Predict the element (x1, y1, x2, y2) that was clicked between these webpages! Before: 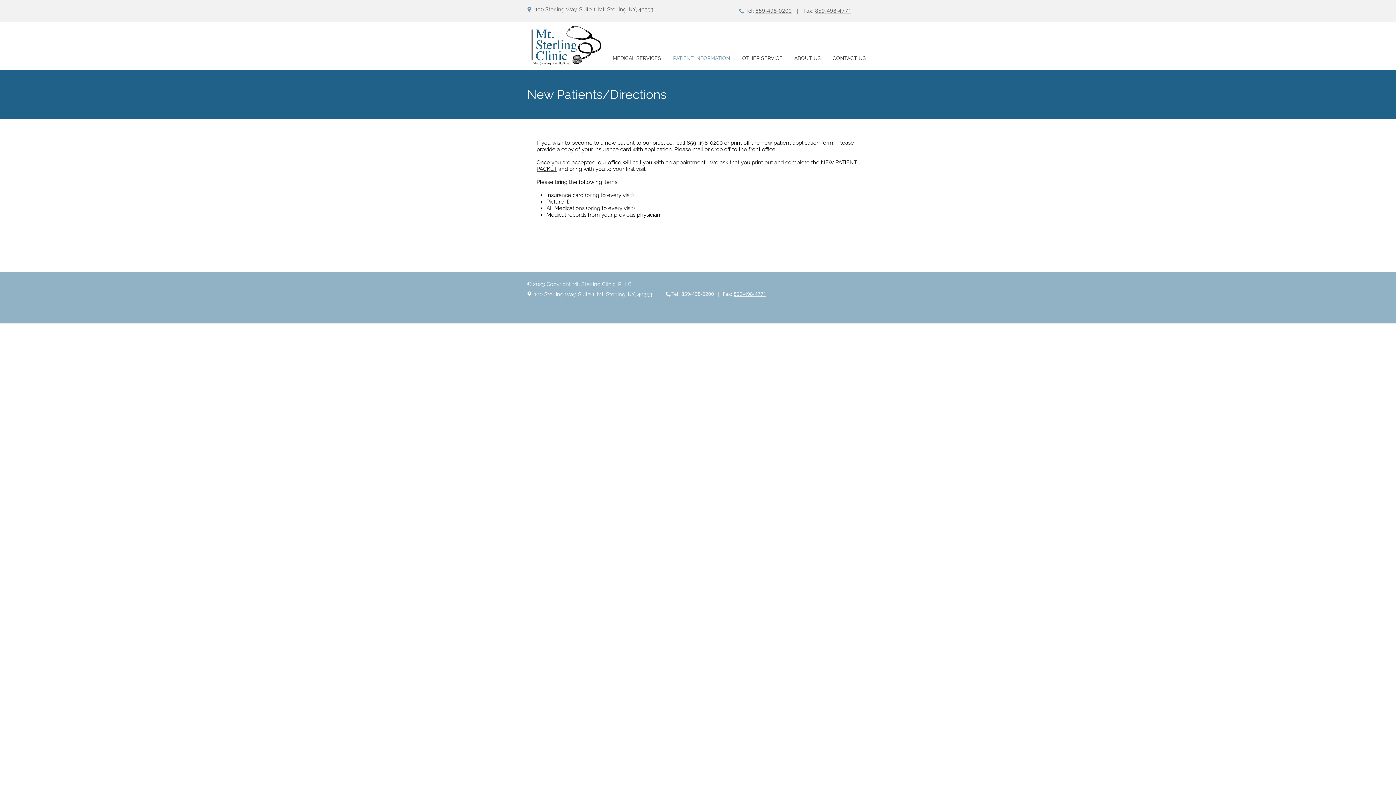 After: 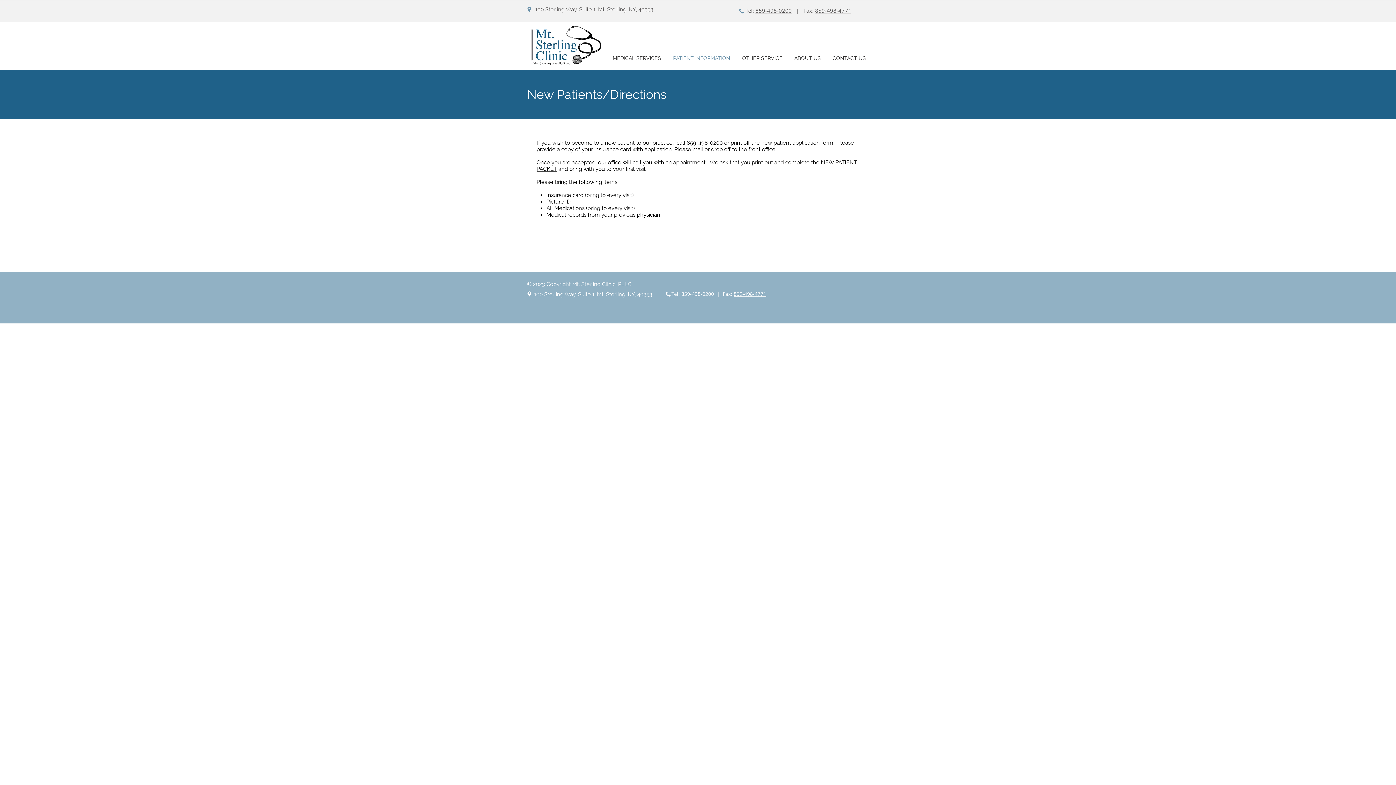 Action: bbox: (733, 290, 766, 297) label: 859-498-4771